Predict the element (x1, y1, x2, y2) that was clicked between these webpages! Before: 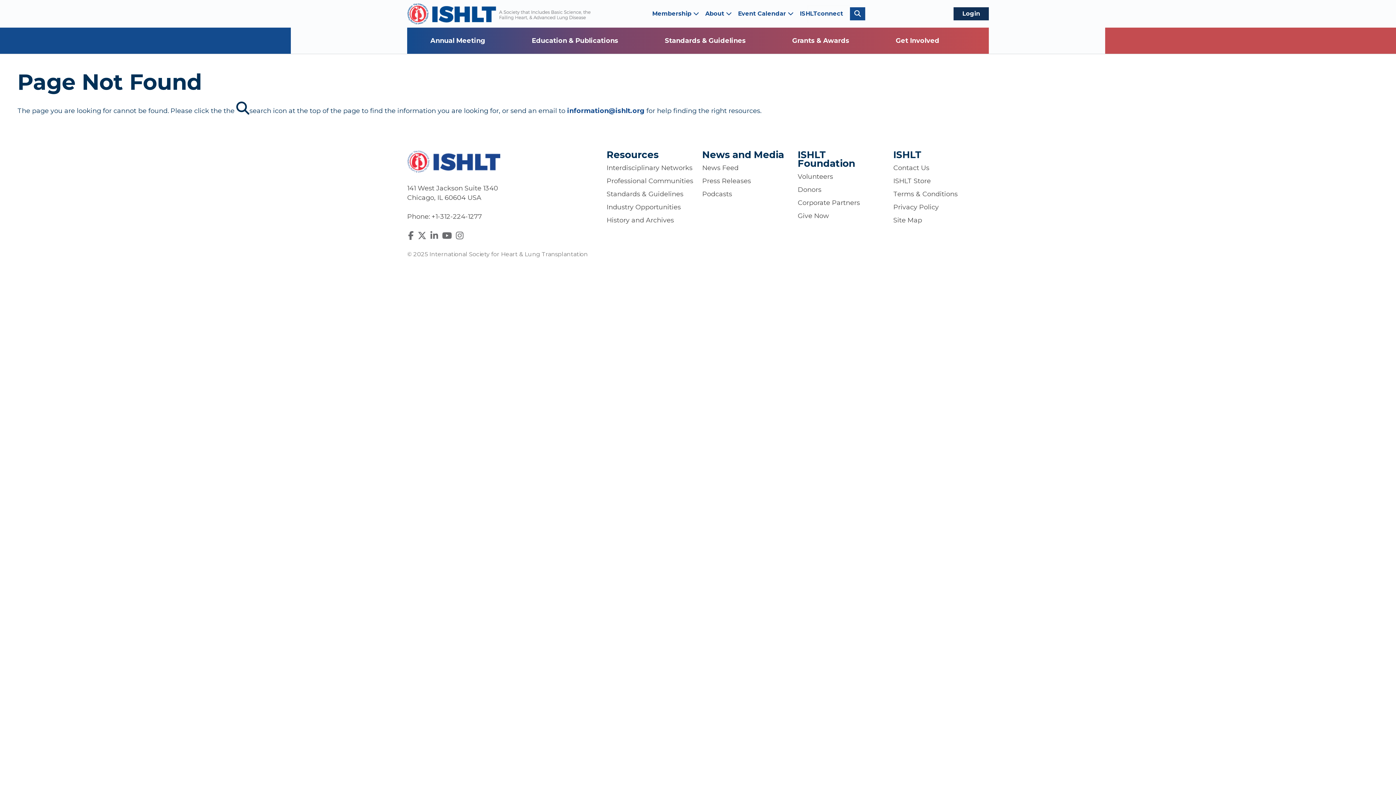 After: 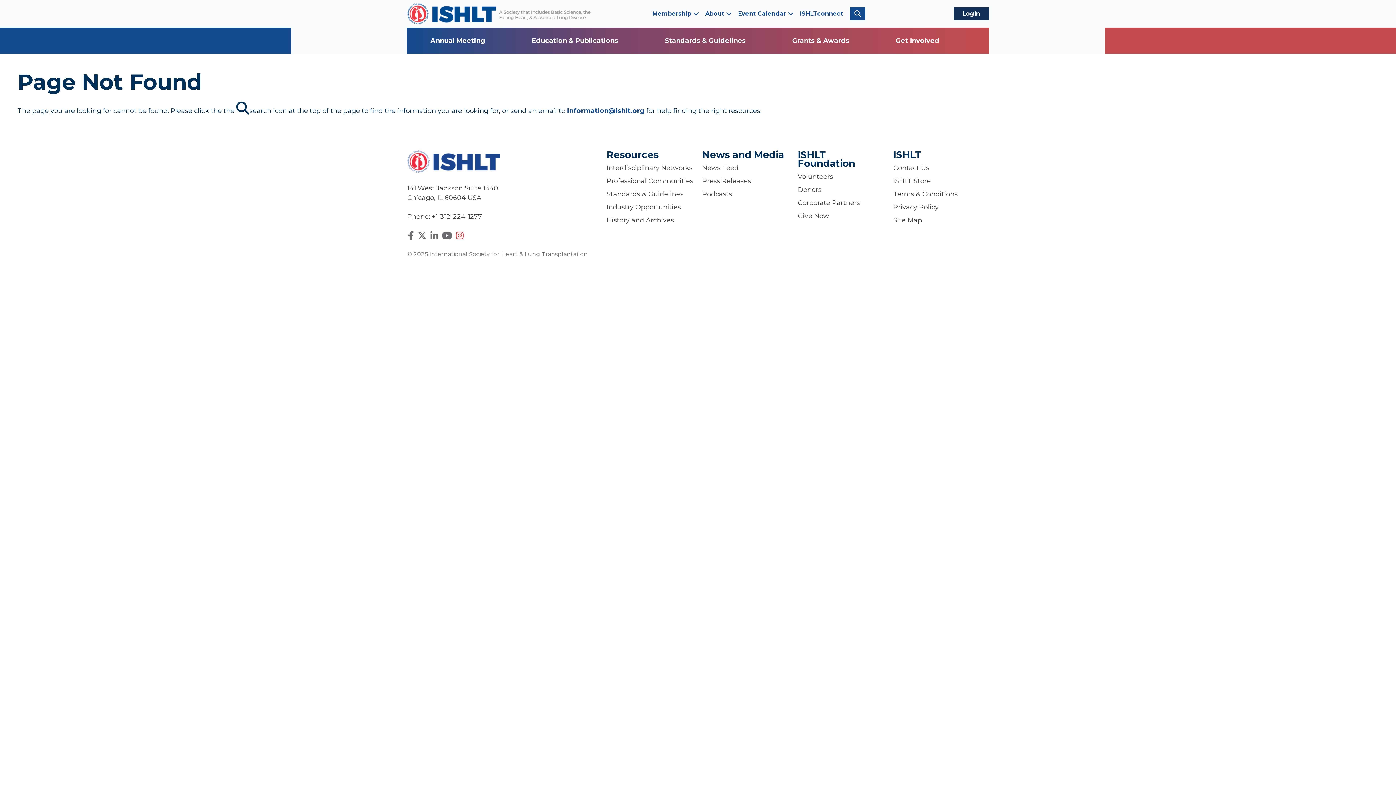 Action: bbox: (454, 230, 464, 241) label: Instagram